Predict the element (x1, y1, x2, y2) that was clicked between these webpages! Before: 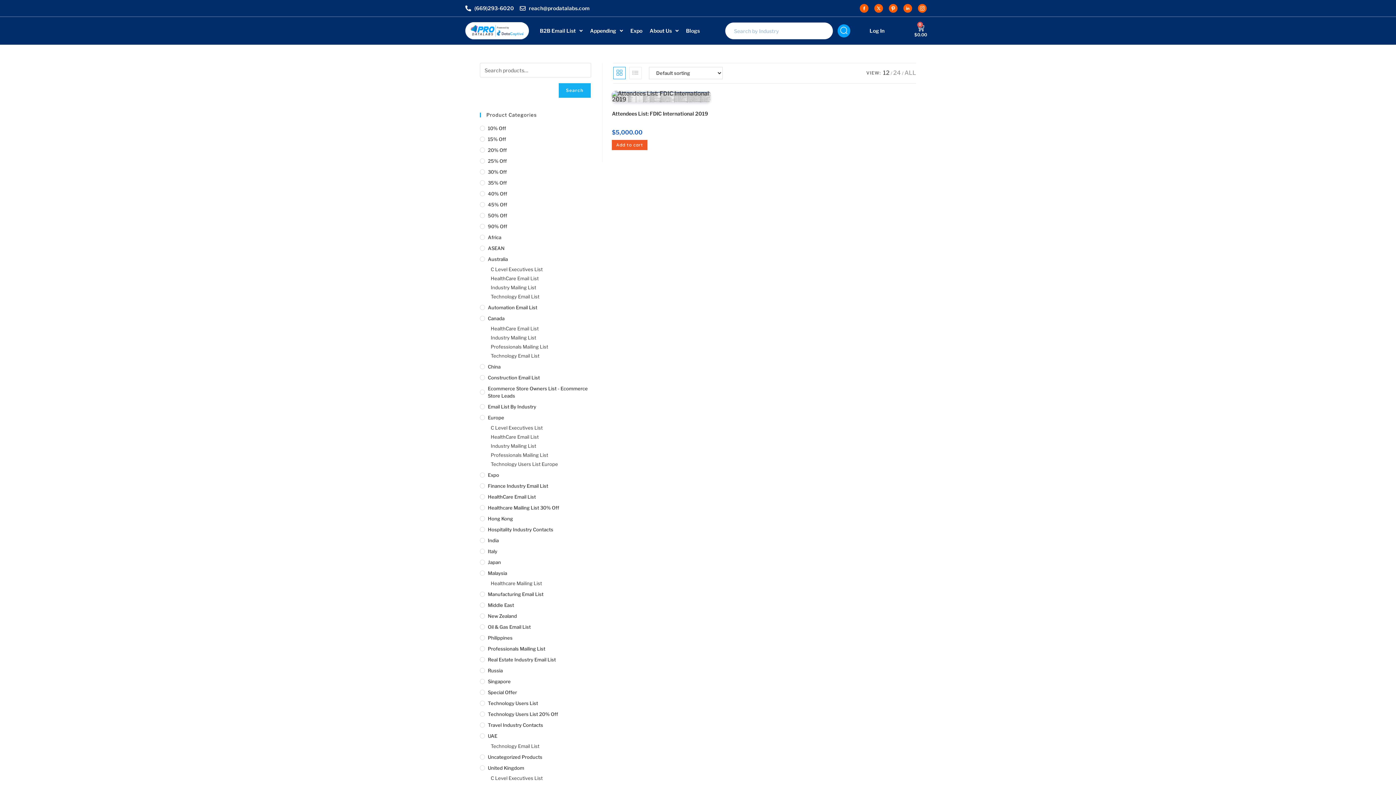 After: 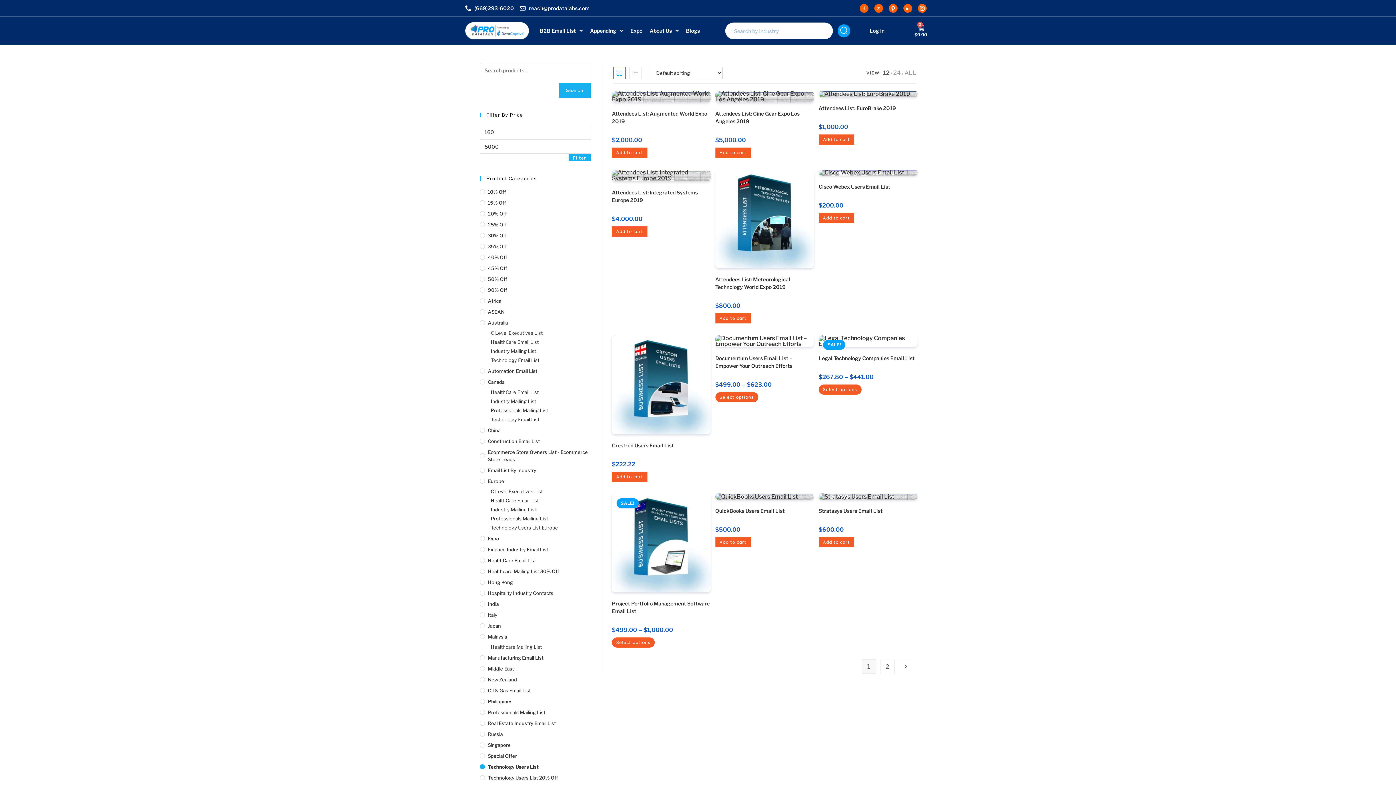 Action: label: Technology Users List bbox: (480, 700, 591, 707)